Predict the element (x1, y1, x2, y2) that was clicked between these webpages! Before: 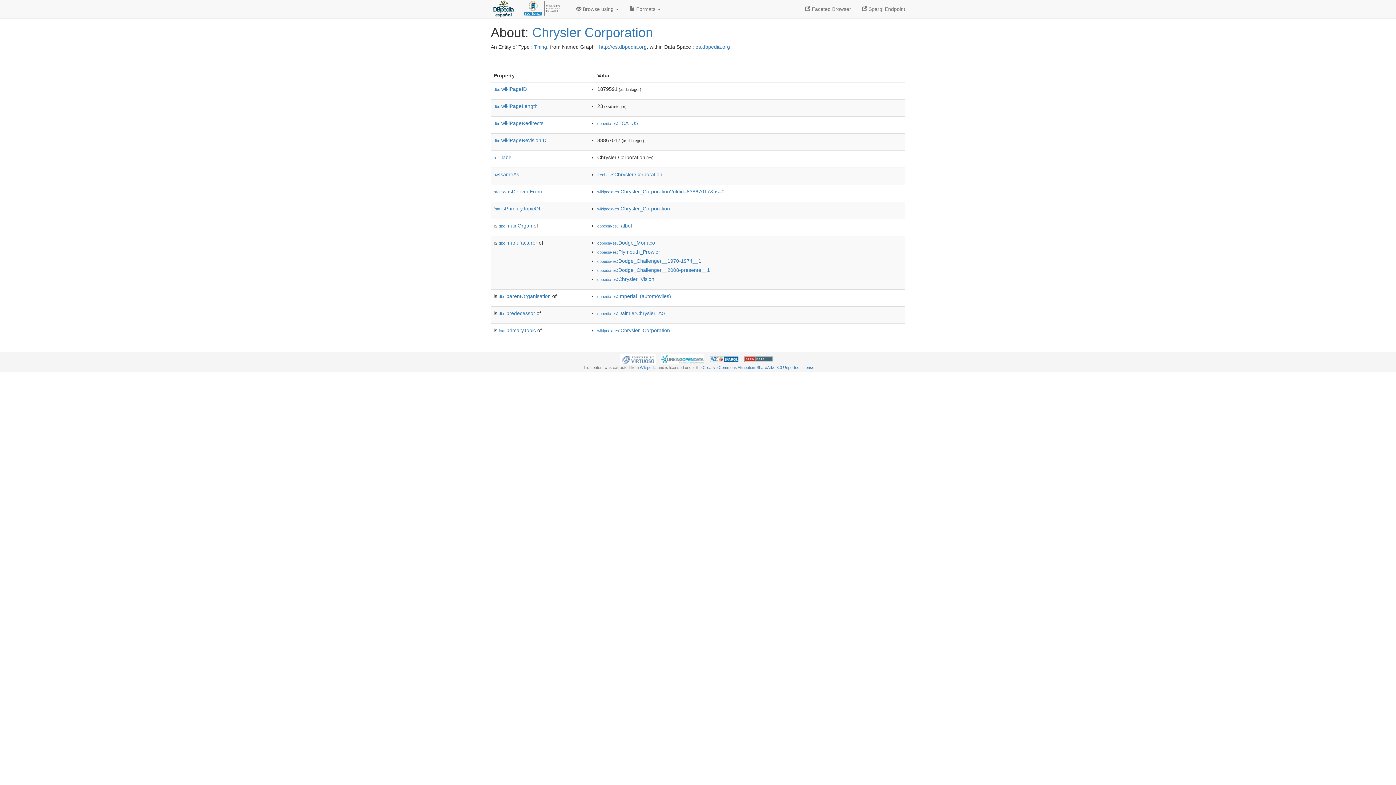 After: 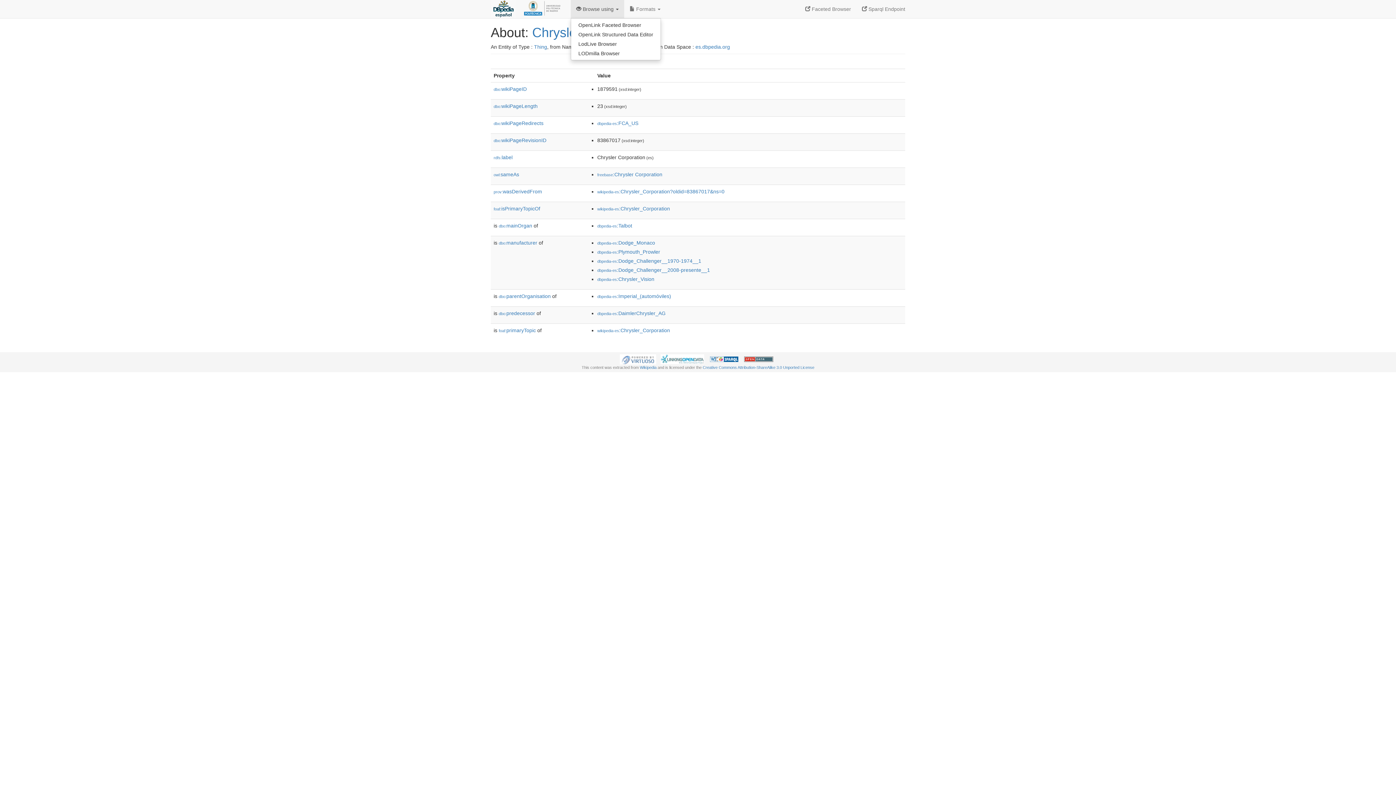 Action: label:  Browse using  bbox: (570, 0, 624, 18)